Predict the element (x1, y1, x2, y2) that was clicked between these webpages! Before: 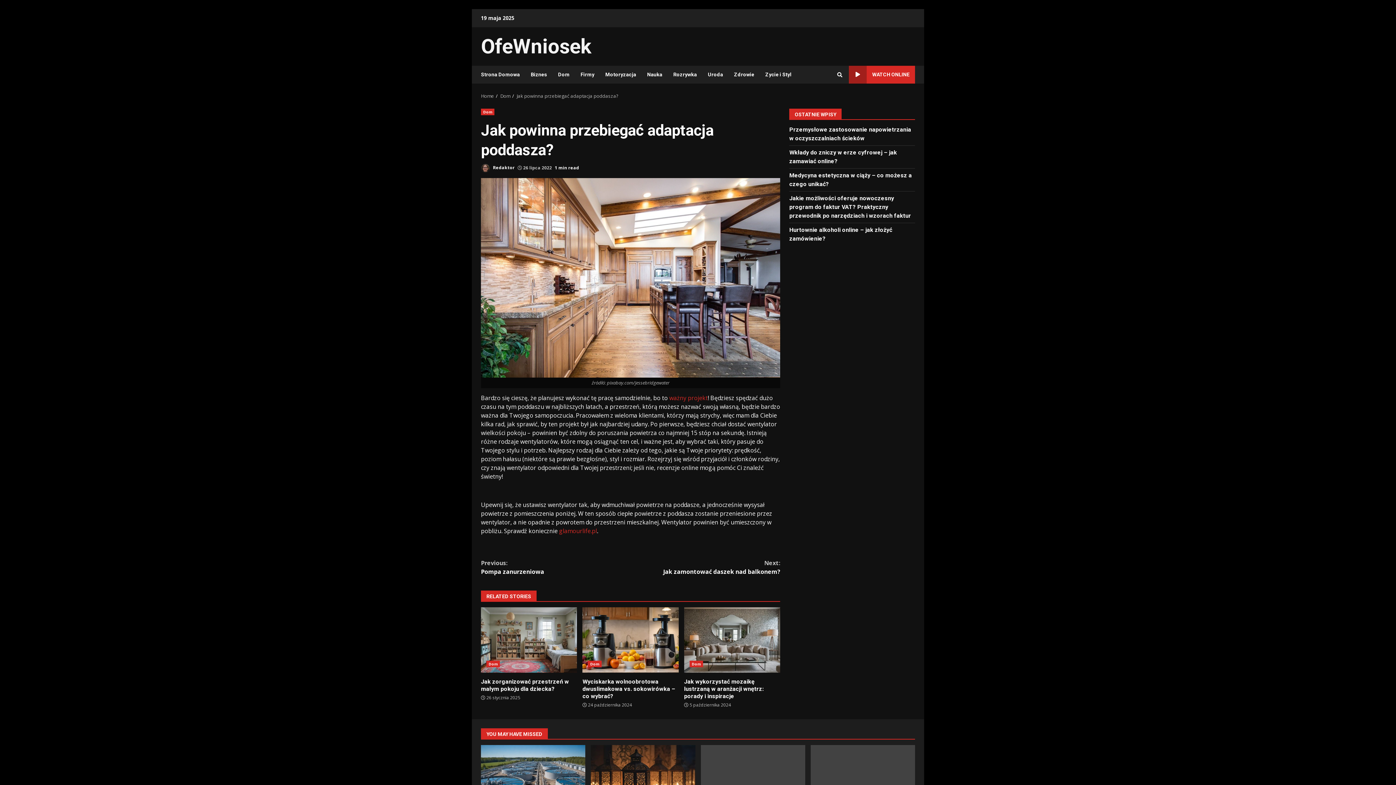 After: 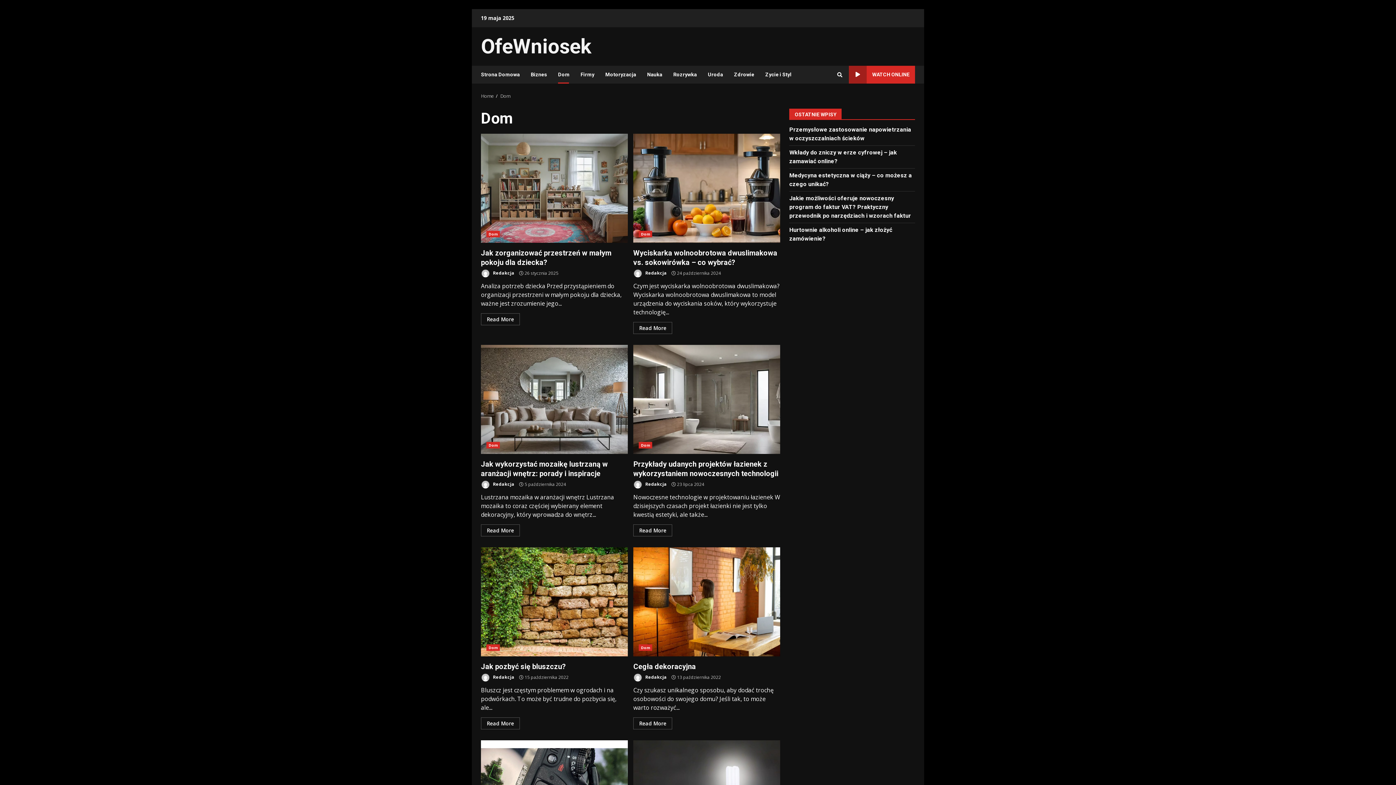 Action: bbox: (552, 65, 575, 83) label: Dom